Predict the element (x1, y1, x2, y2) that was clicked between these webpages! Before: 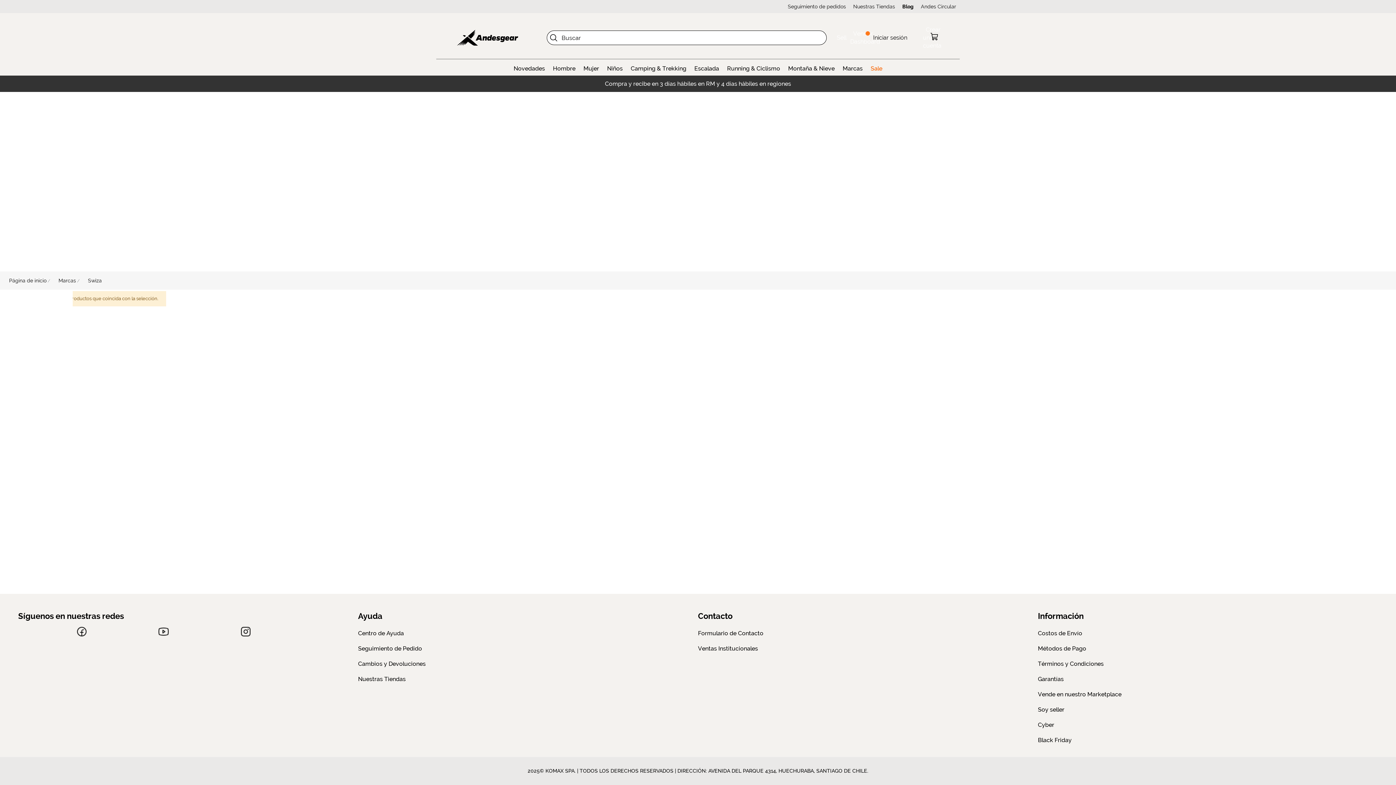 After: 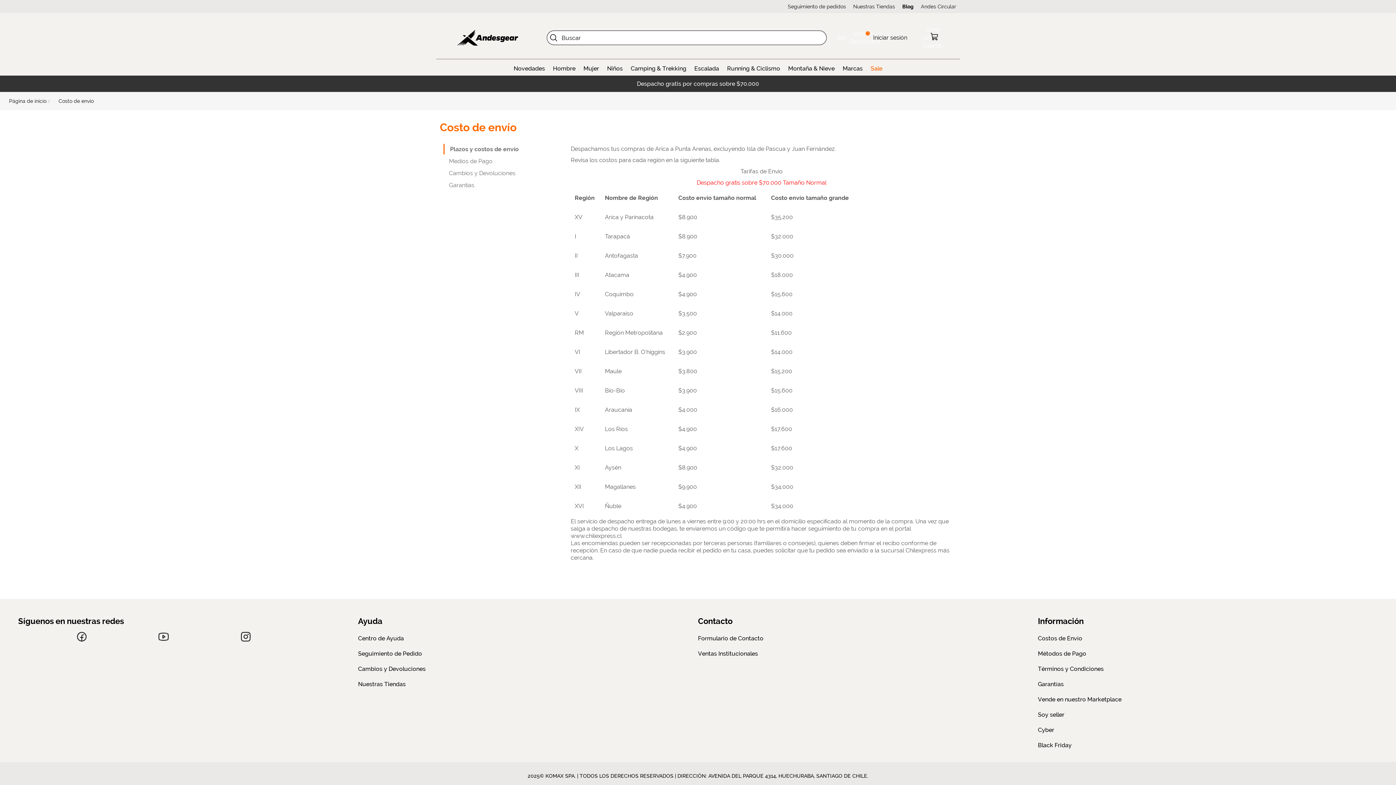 Action: bbox: (1038, 630, 1082, 637) label: Costos de Envío